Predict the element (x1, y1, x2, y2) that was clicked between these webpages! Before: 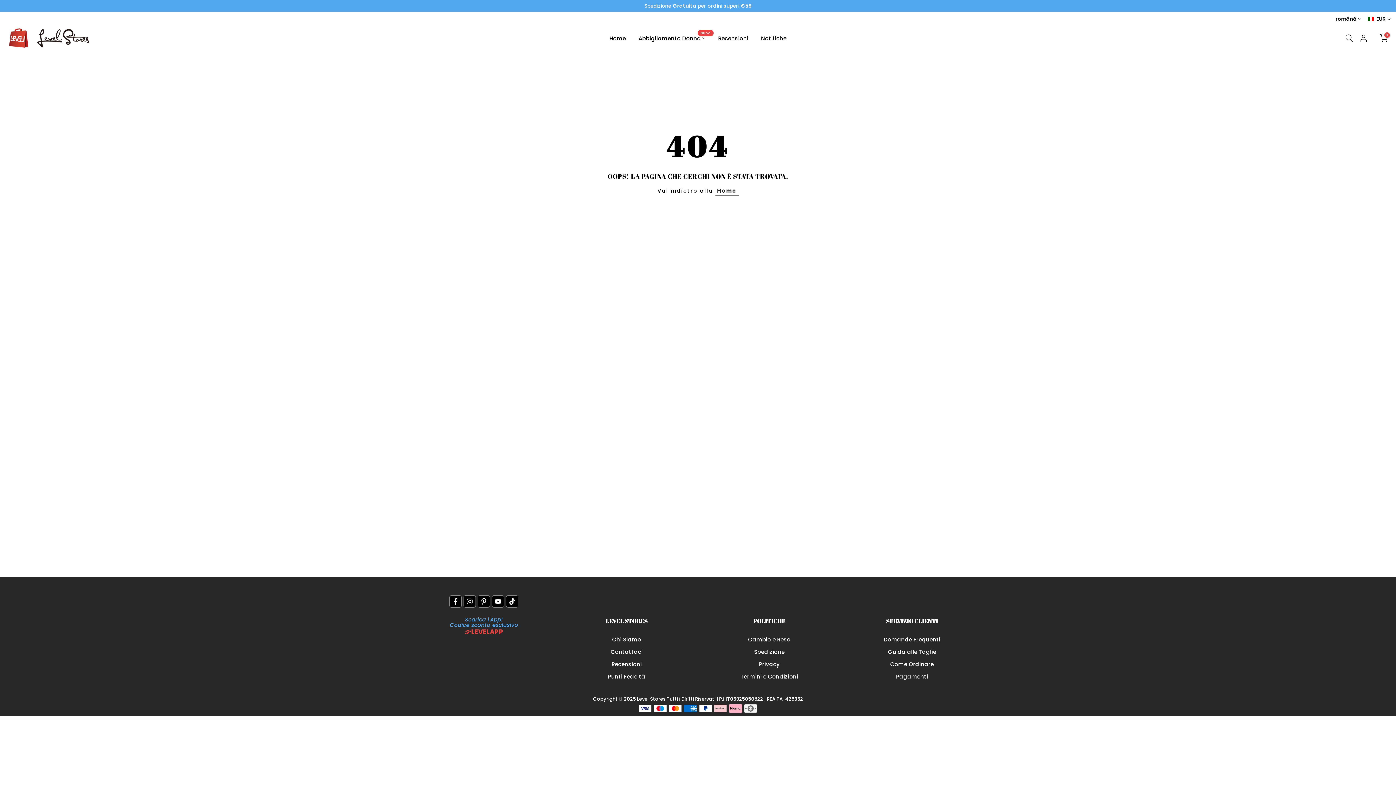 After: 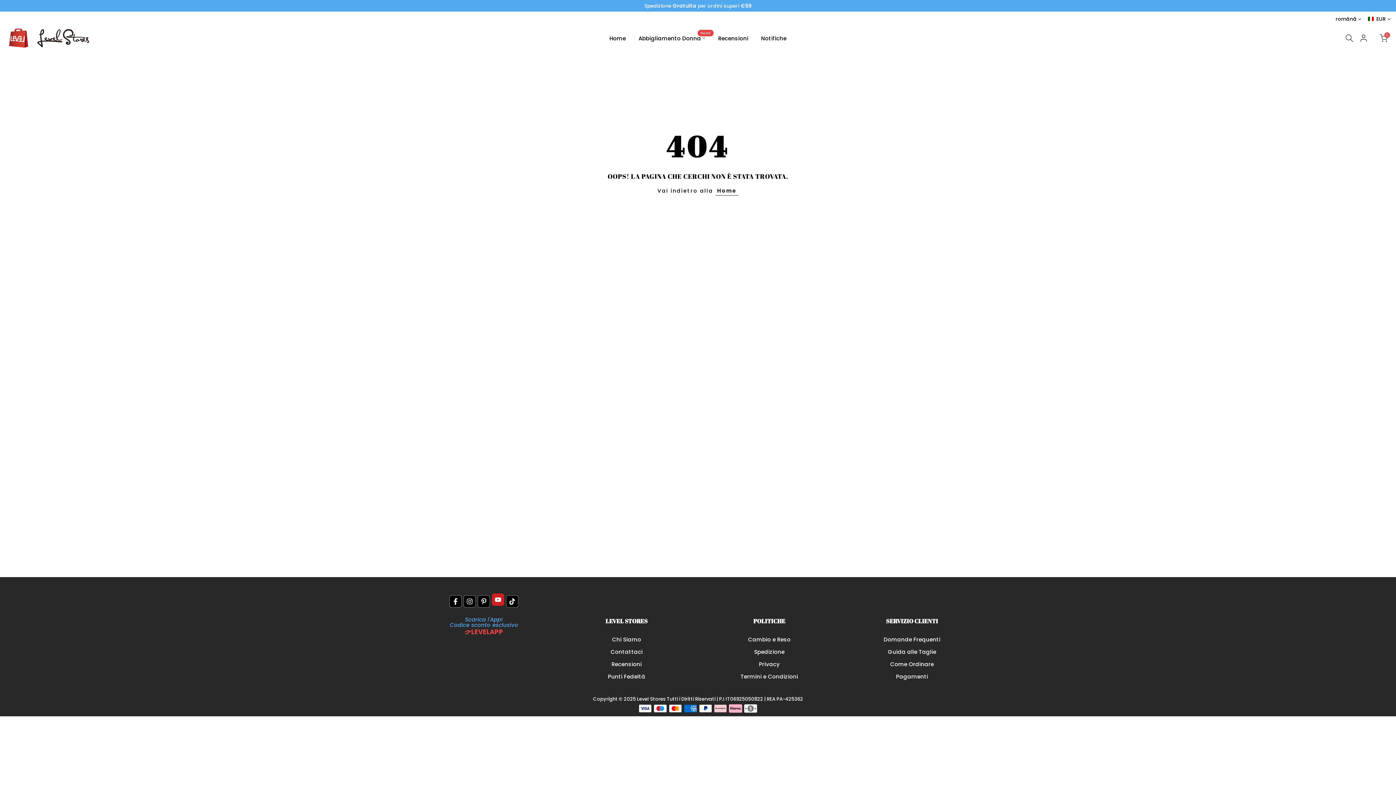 Action: bbox: (492, 595, 504, 607)